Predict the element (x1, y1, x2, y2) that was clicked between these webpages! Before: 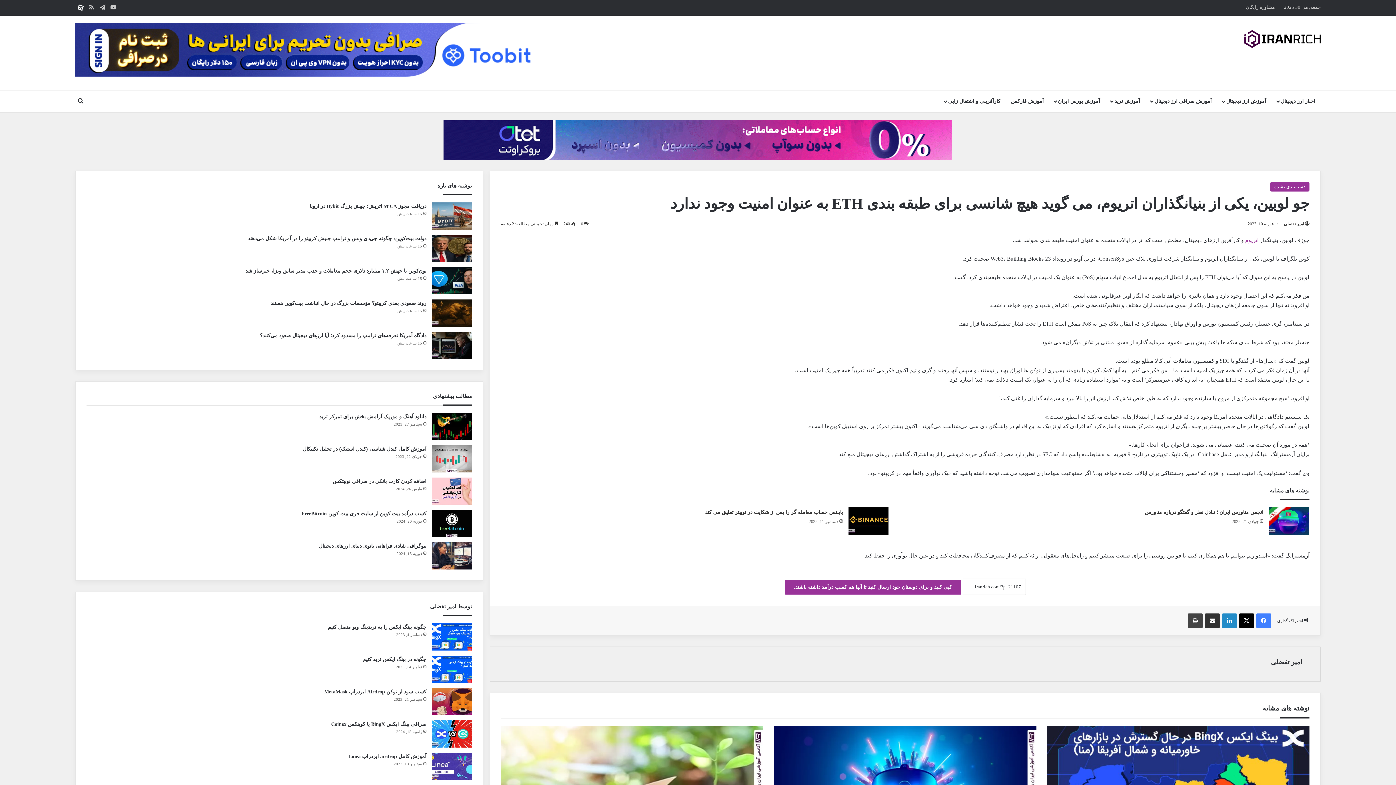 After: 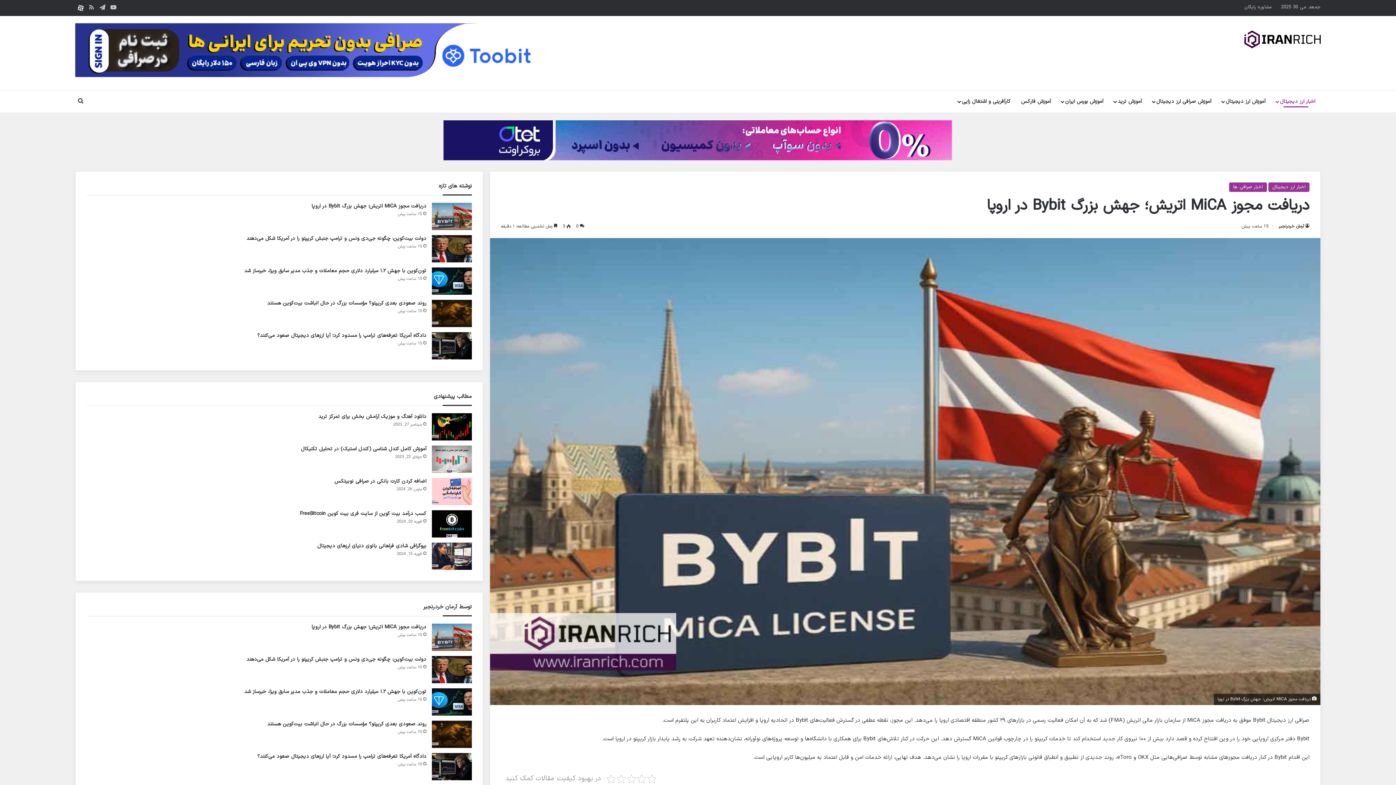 Action: bbox: (309, 203, 426, 209) label: دریافت مجوز MiCA اتریش؛ جهش بزرگ Bybit در اروپا